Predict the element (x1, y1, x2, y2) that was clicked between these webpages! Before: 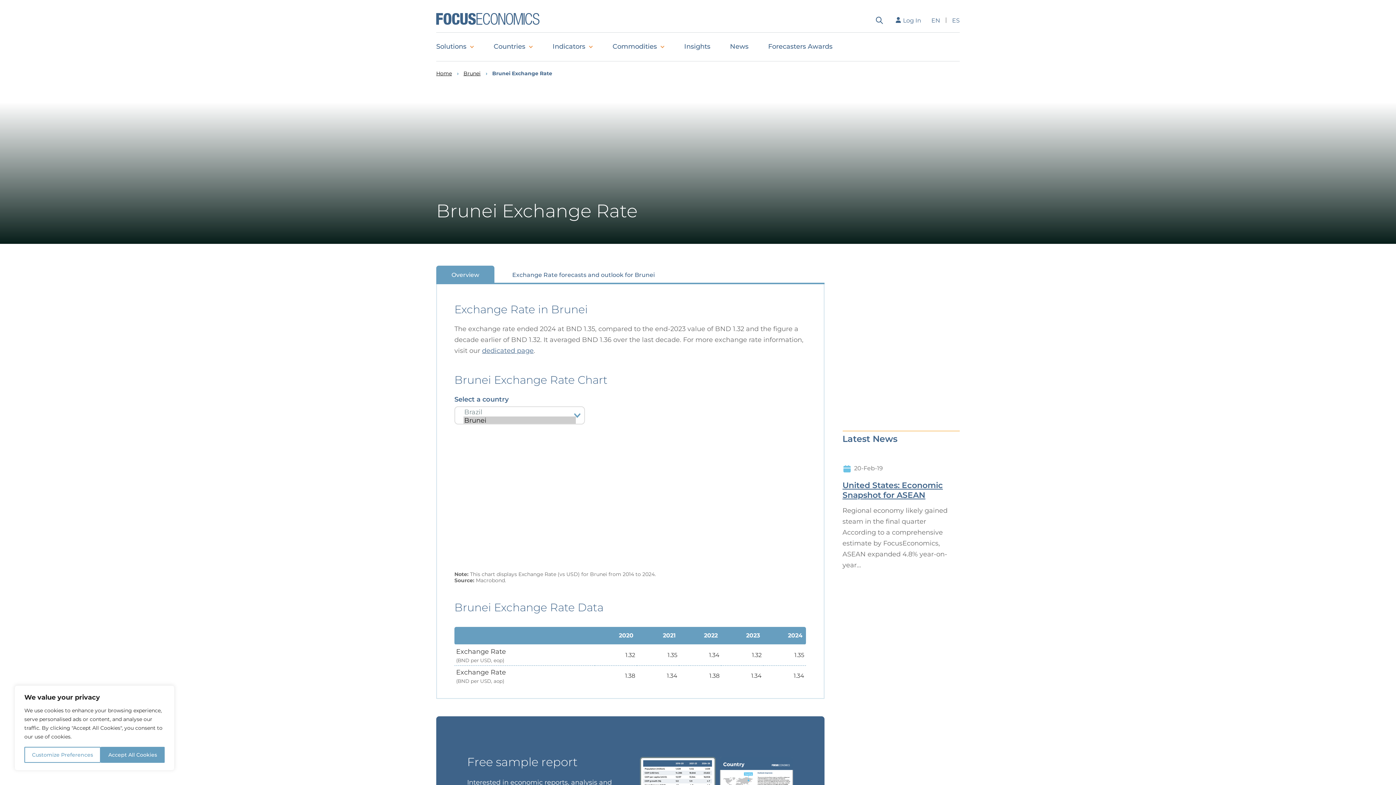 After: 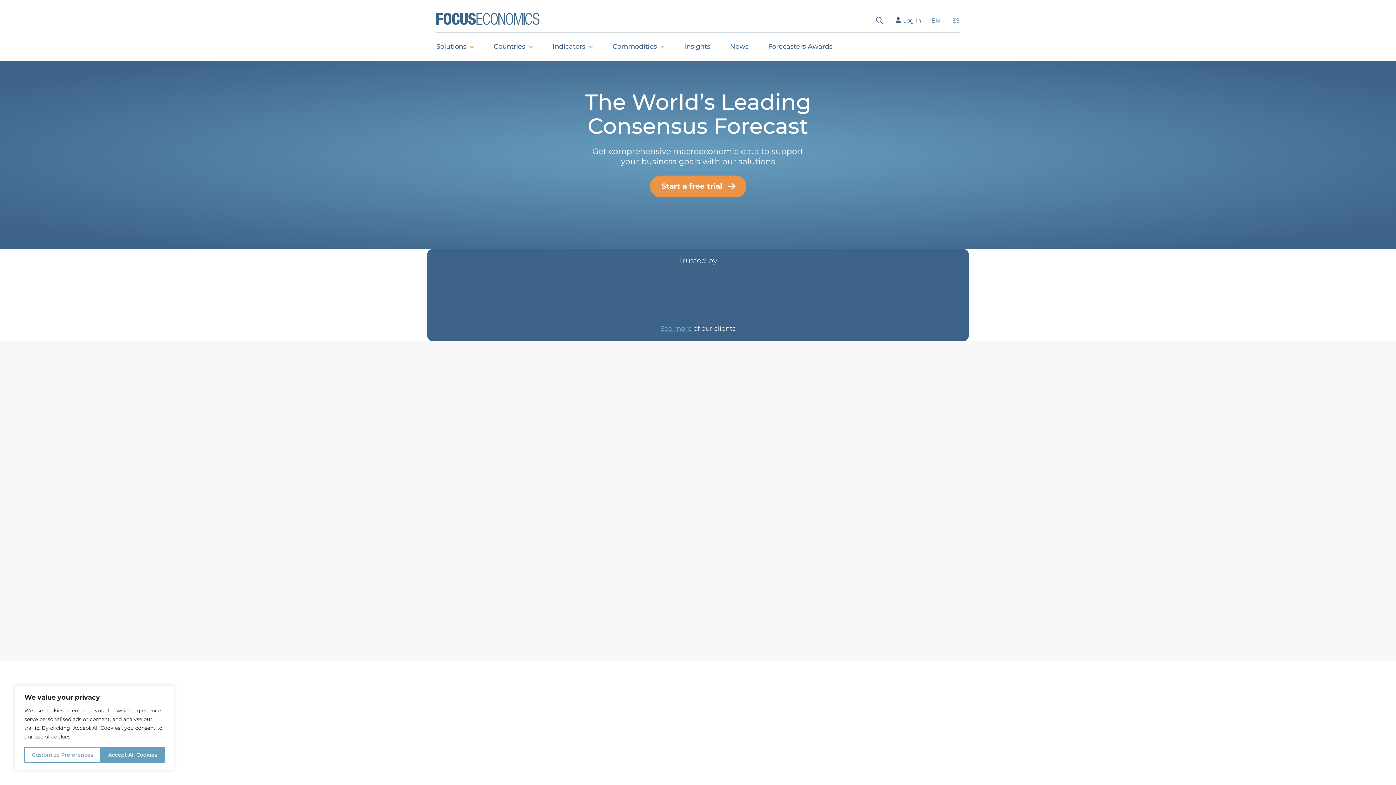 Action: label: Home bbox: (436, 70, 452, 76)